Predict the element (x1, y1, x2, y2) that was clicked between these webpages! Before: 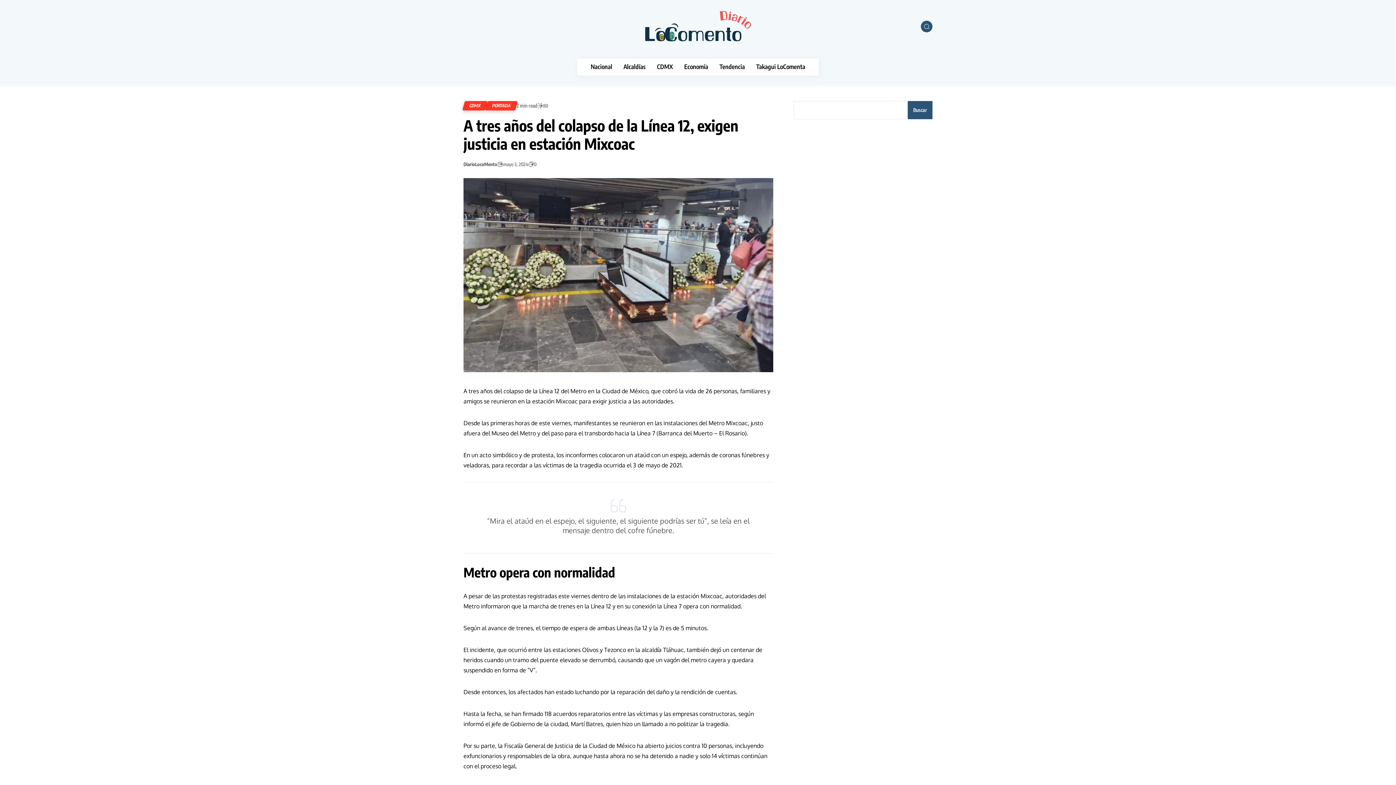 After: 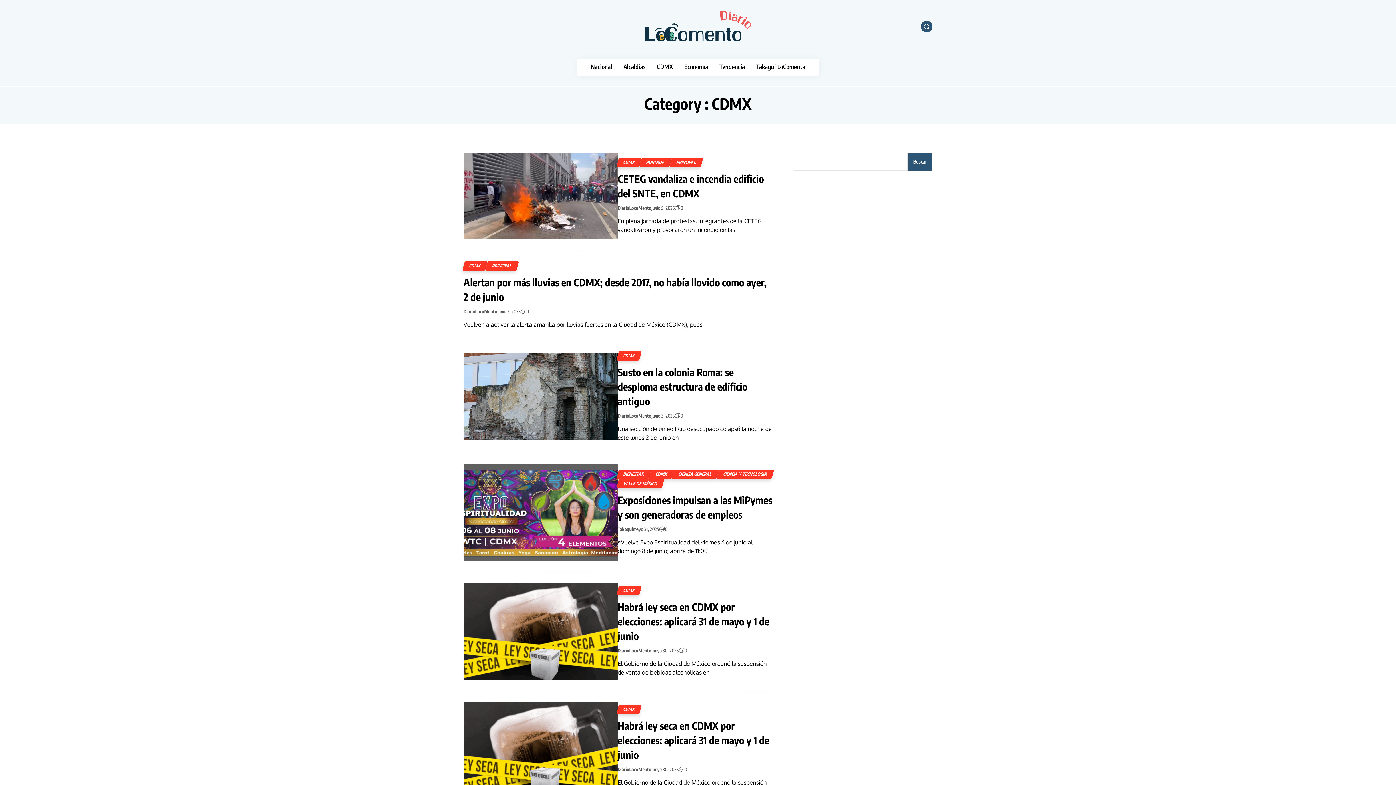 Action: label: CDMX bbox: (657, 63, 673, 69)